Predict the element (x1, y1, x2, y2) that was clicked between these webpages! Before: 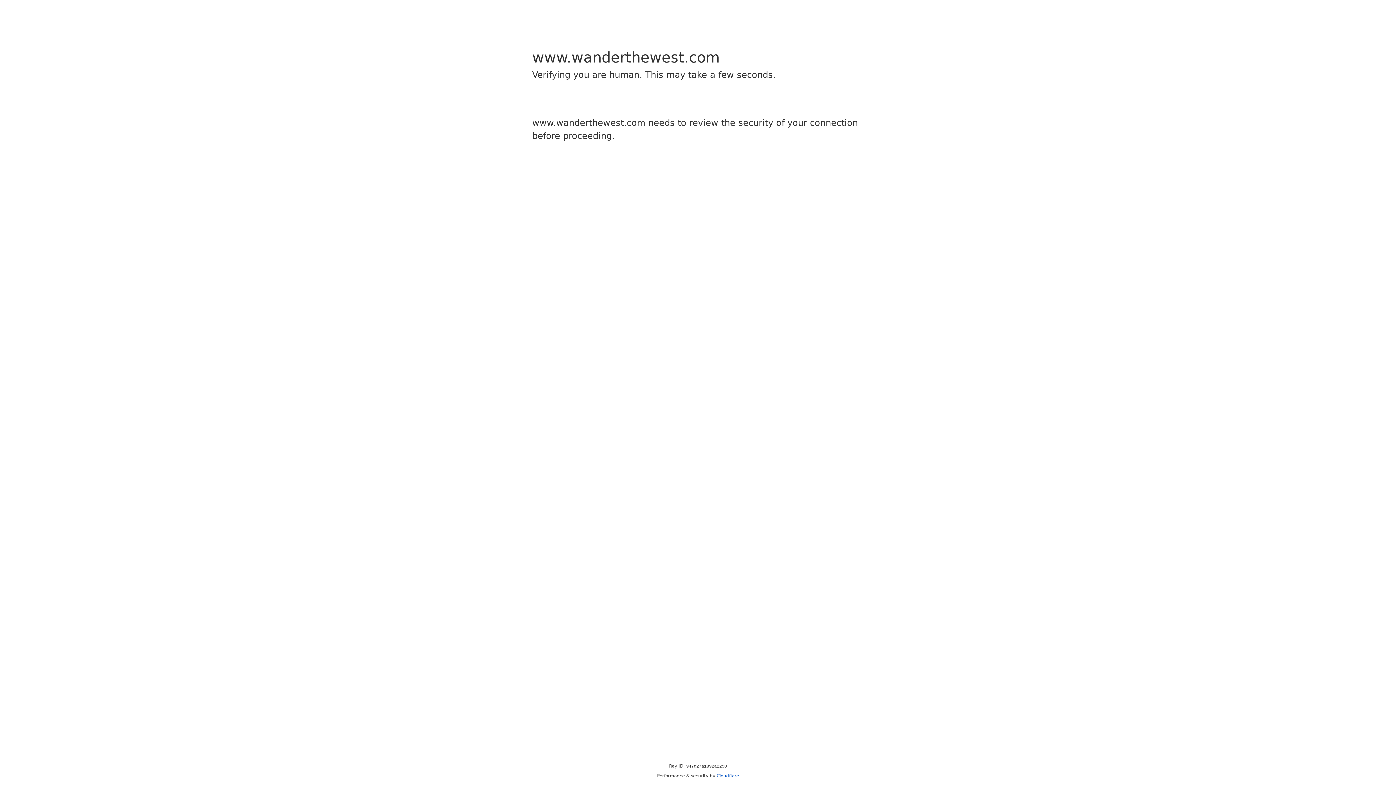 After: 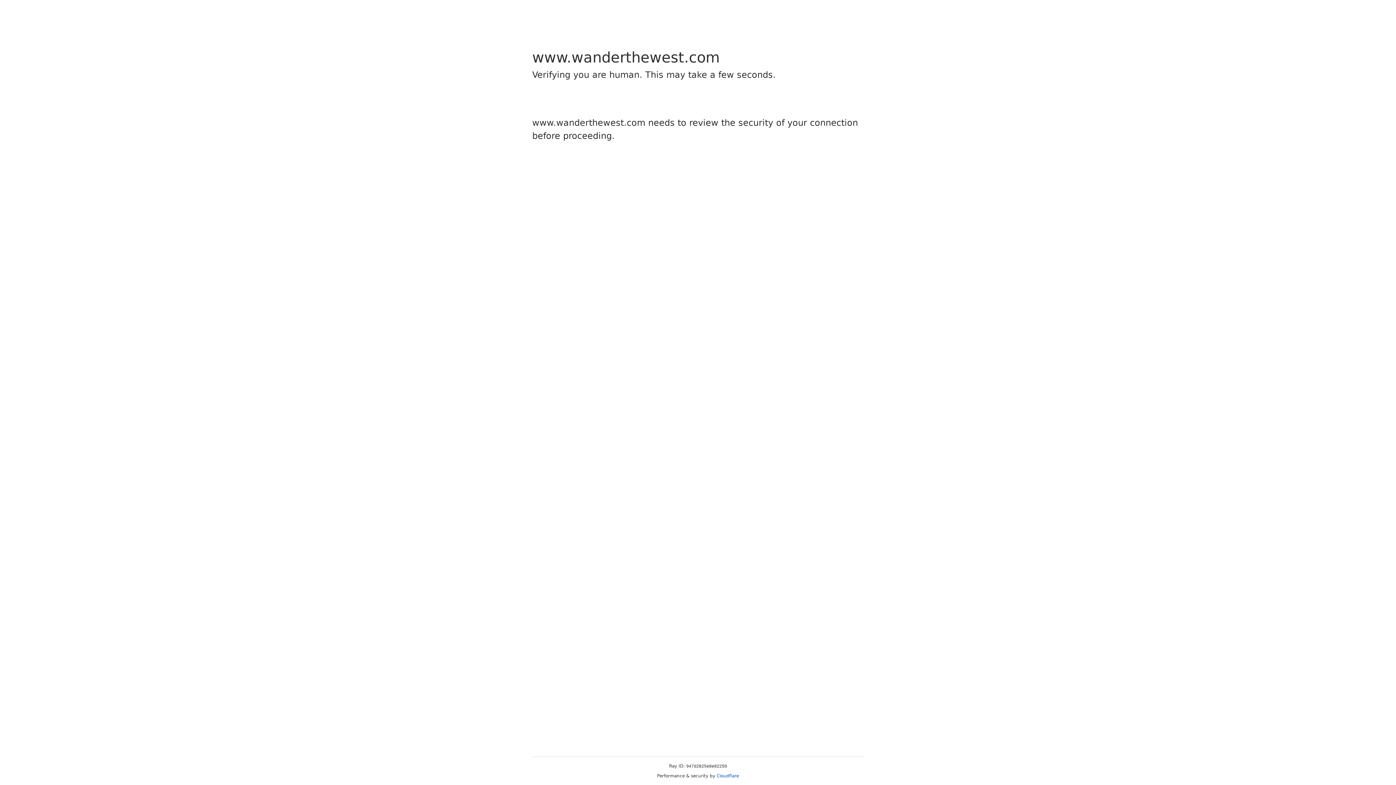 Action: label: Cloudflare bbox: (716, 773, 739, 778)